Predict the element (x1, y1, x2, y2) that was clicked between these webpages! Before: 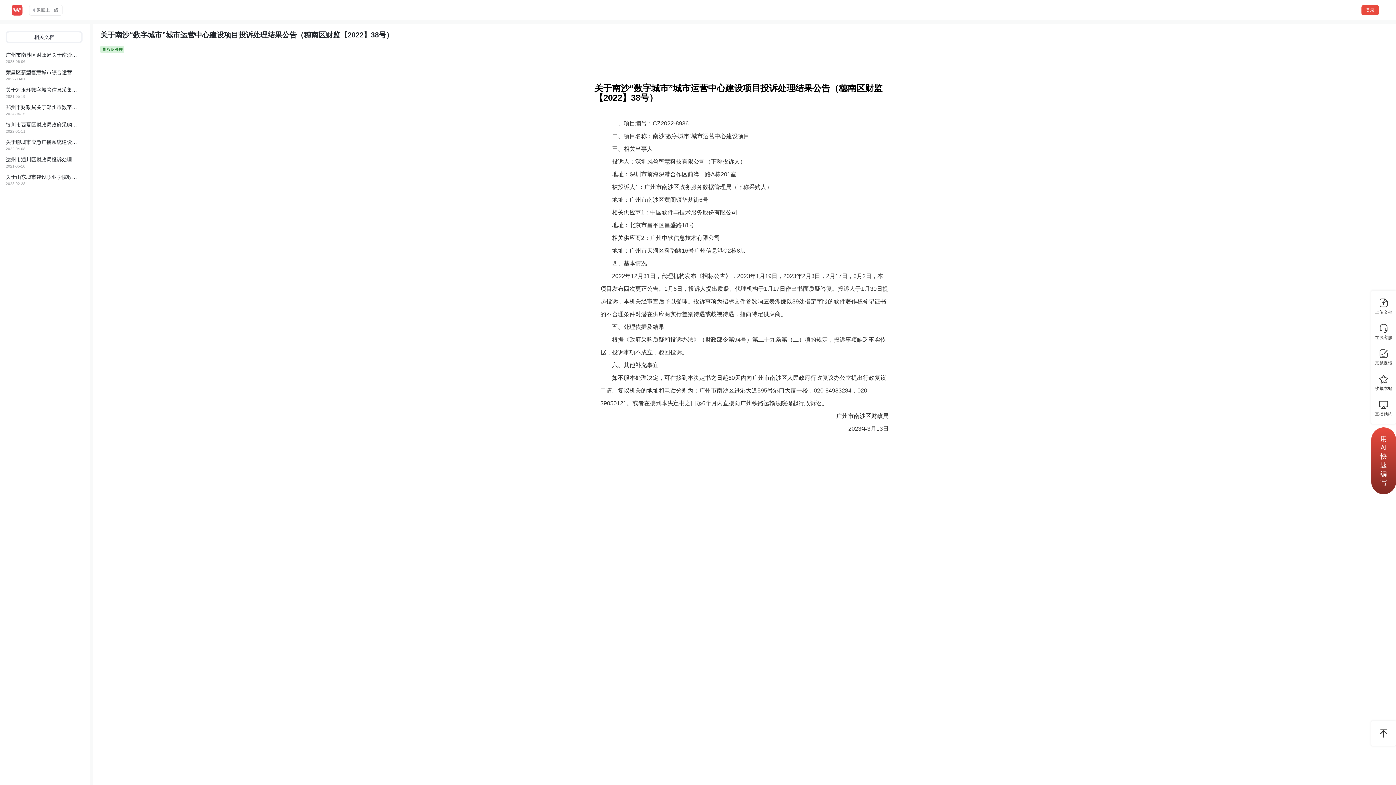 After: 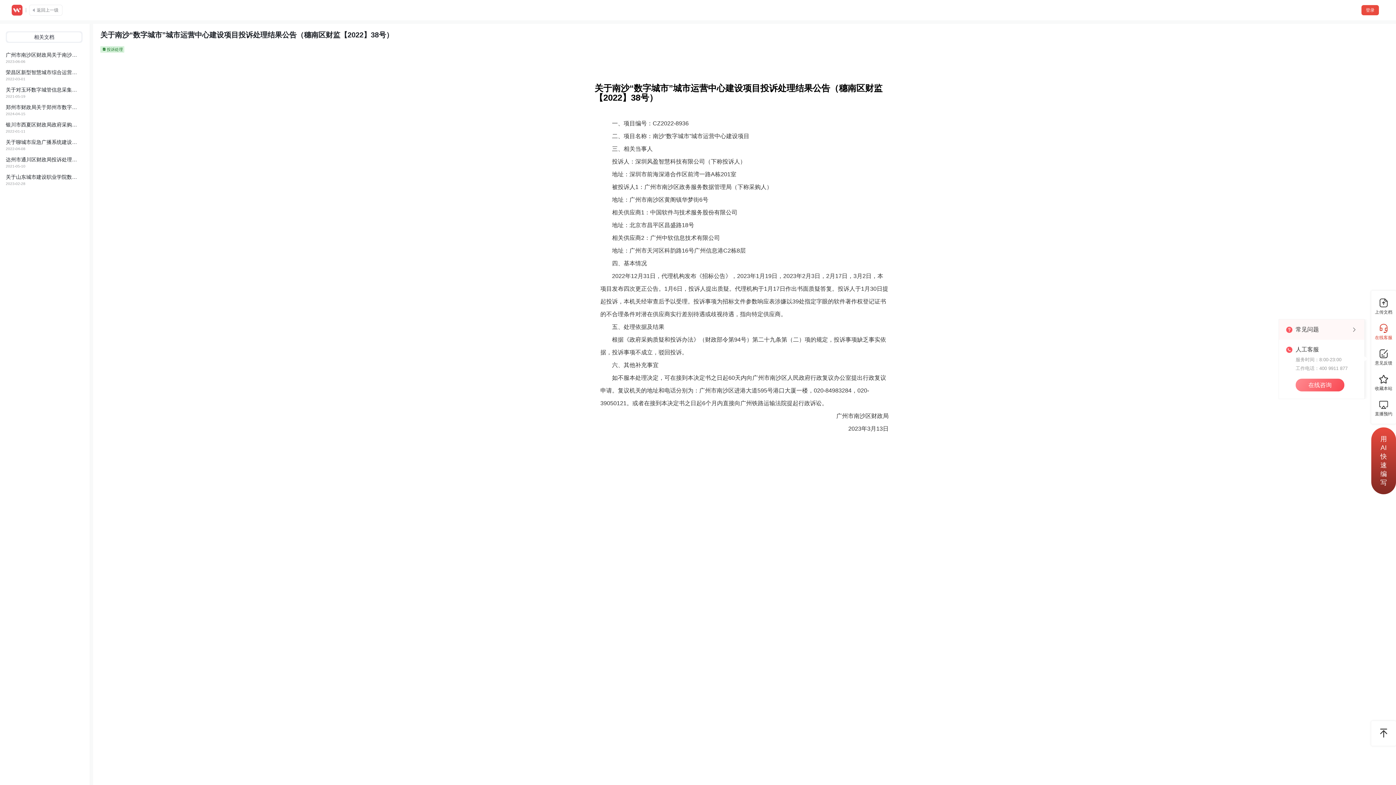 Action: label: 在线客服 bbox: (1371, 323, 1396, 340)